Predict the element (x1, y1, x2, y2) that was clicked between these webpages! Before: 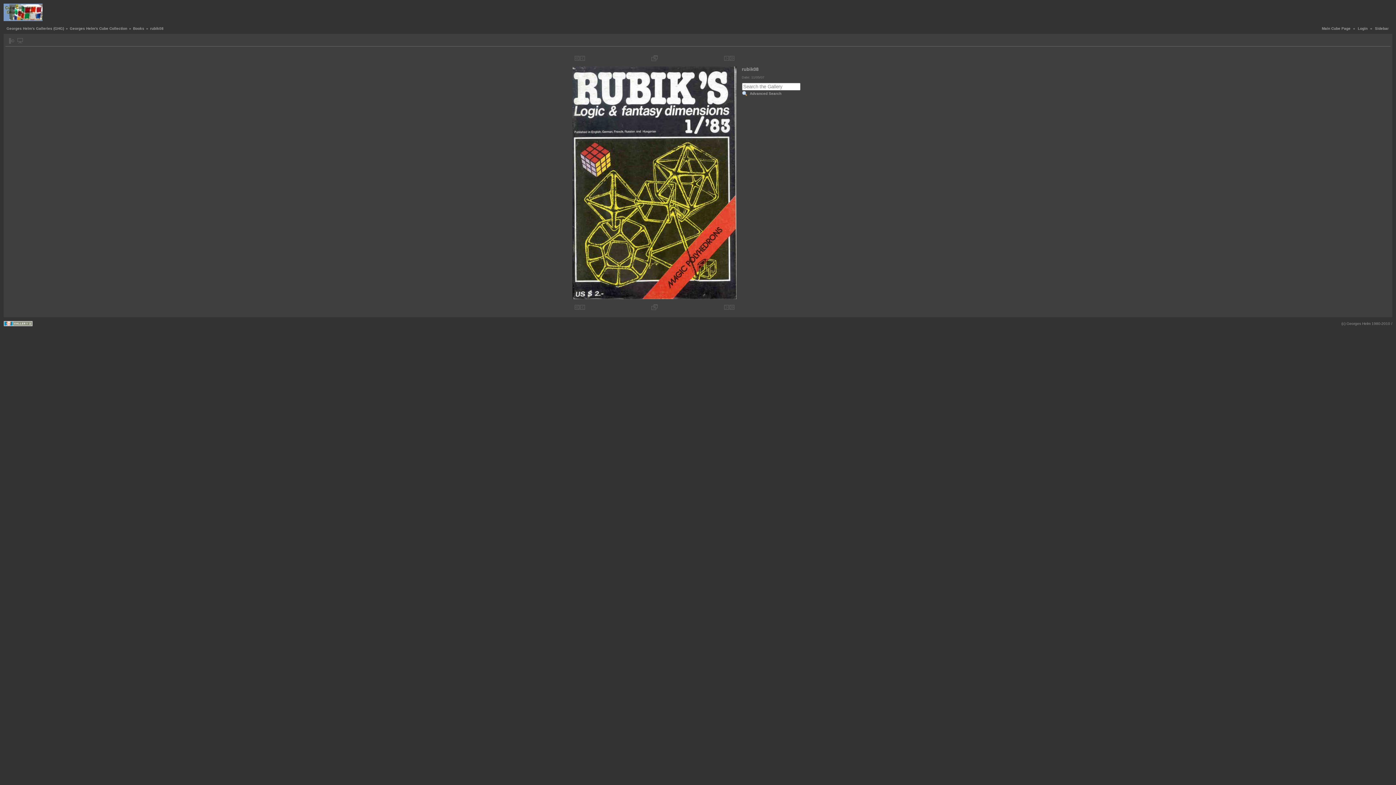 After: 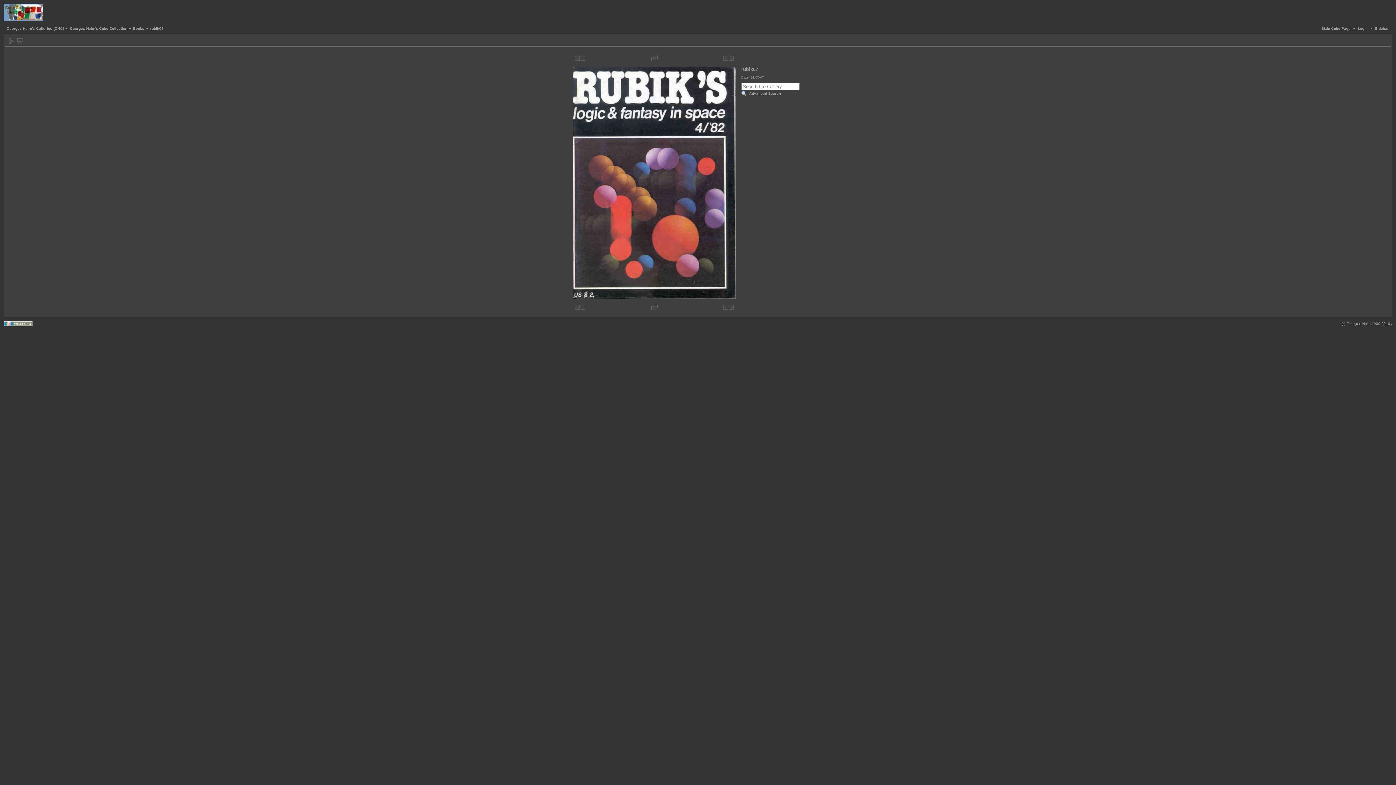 Action: bbox: (579, 55, 585, 61)